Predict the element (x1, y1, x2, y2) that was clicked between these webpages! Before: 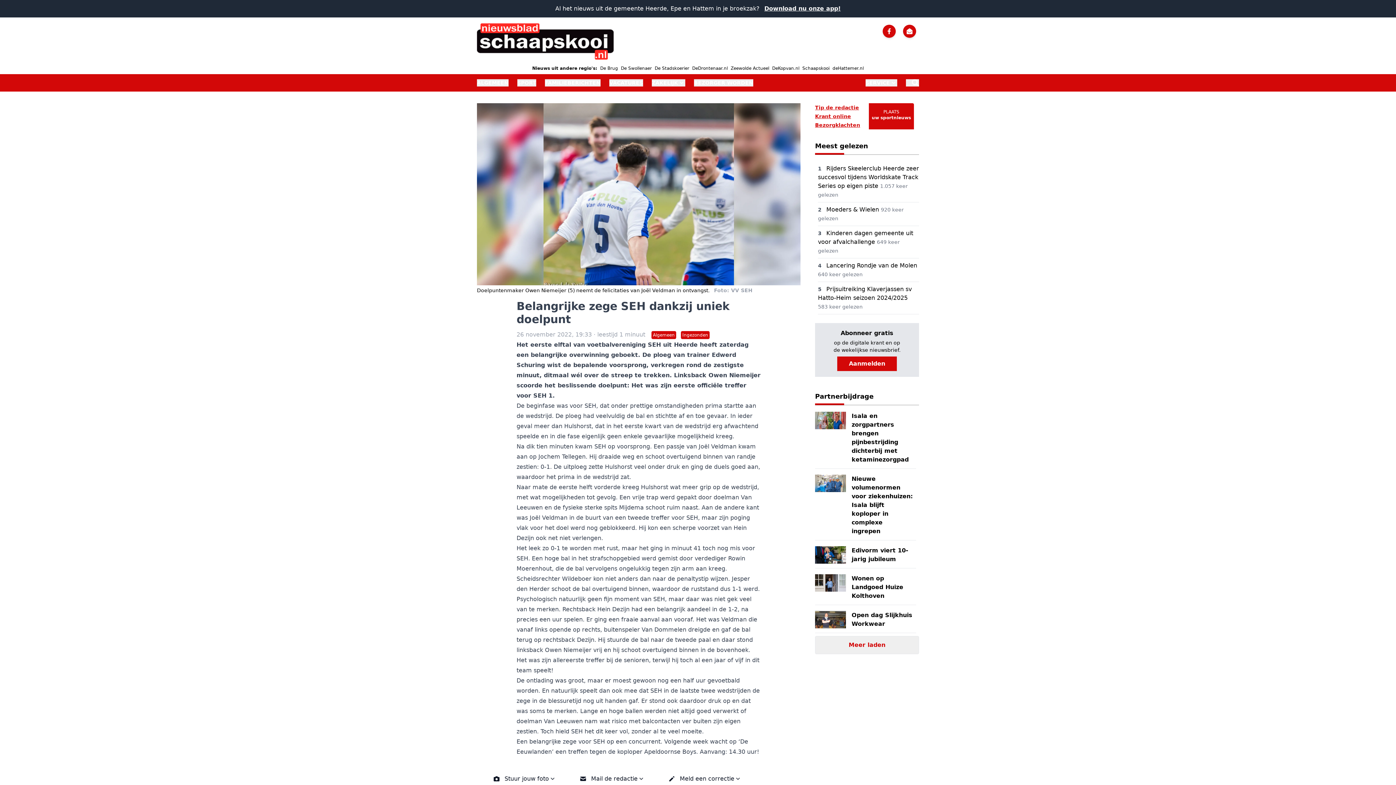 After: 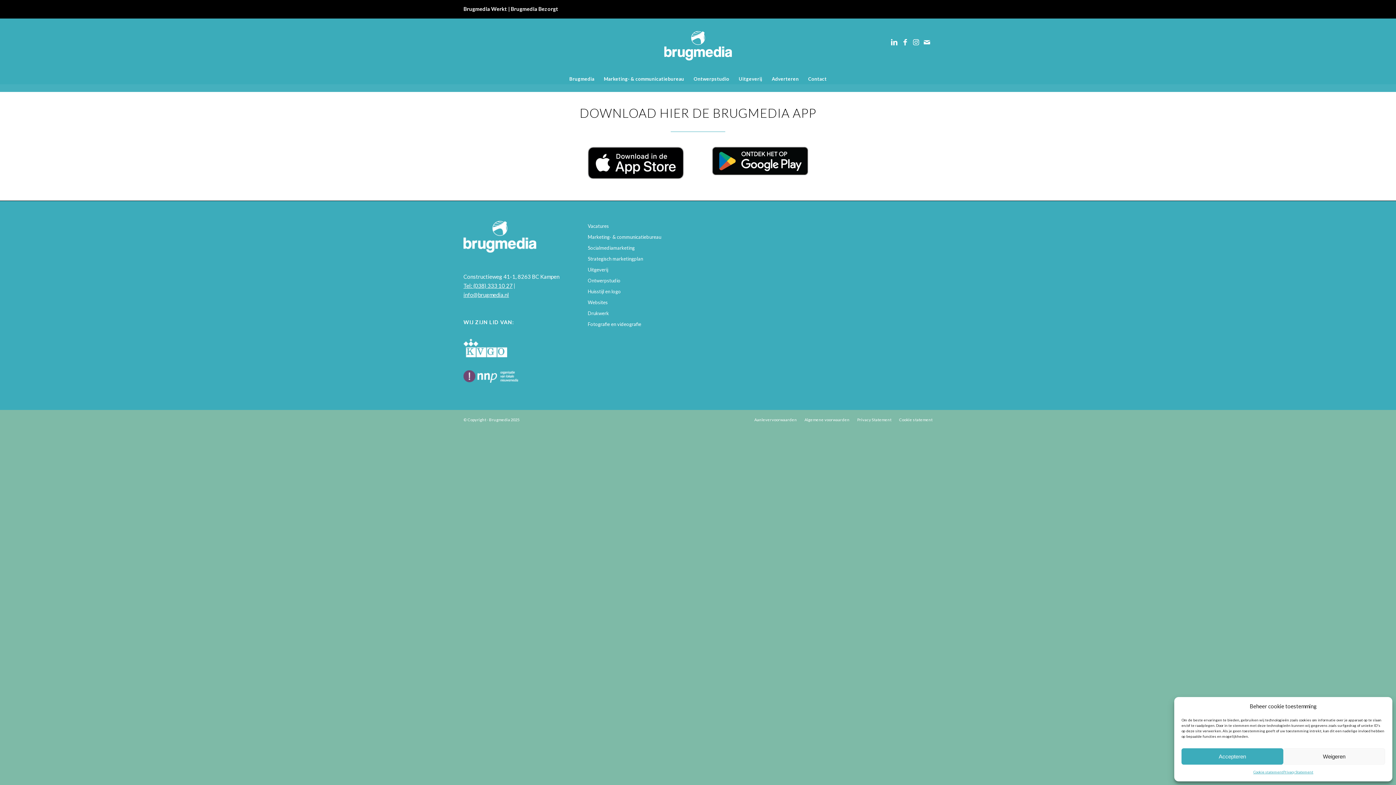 Action: label: Download nu onze app! bbox: (764, 5, 840, 12)